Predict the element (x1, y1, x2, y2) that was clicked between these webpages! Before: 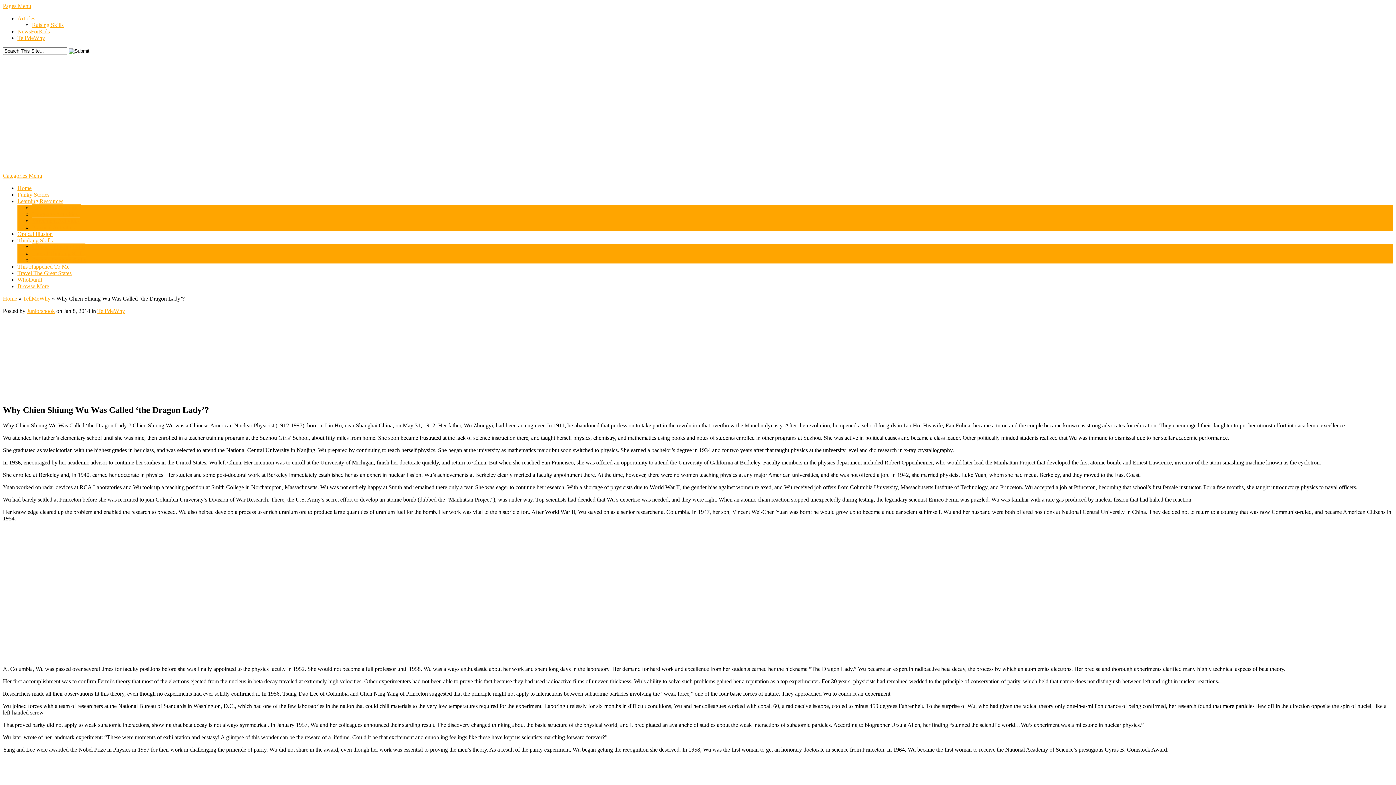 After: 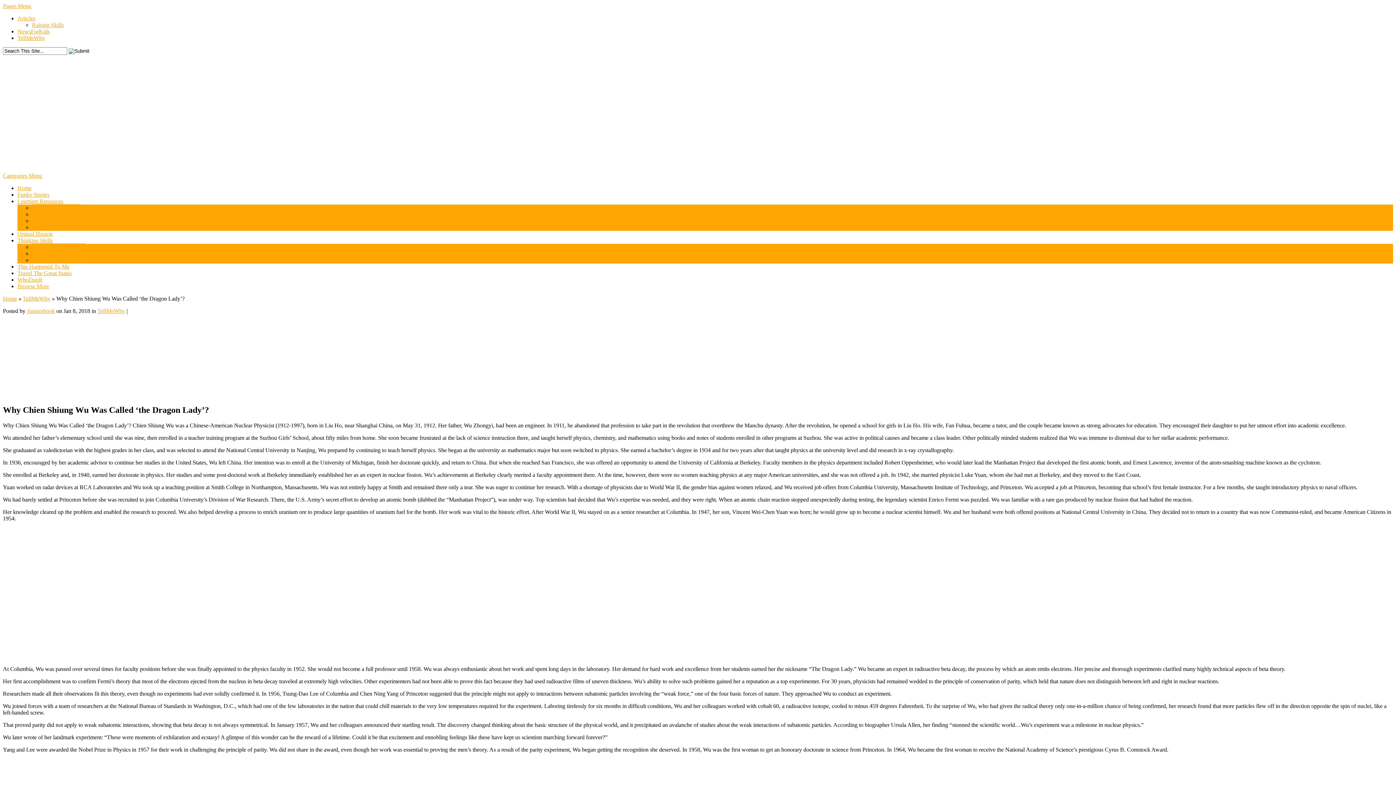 Action: bbox: (2, 172, 42, 178) label: Categories Menu